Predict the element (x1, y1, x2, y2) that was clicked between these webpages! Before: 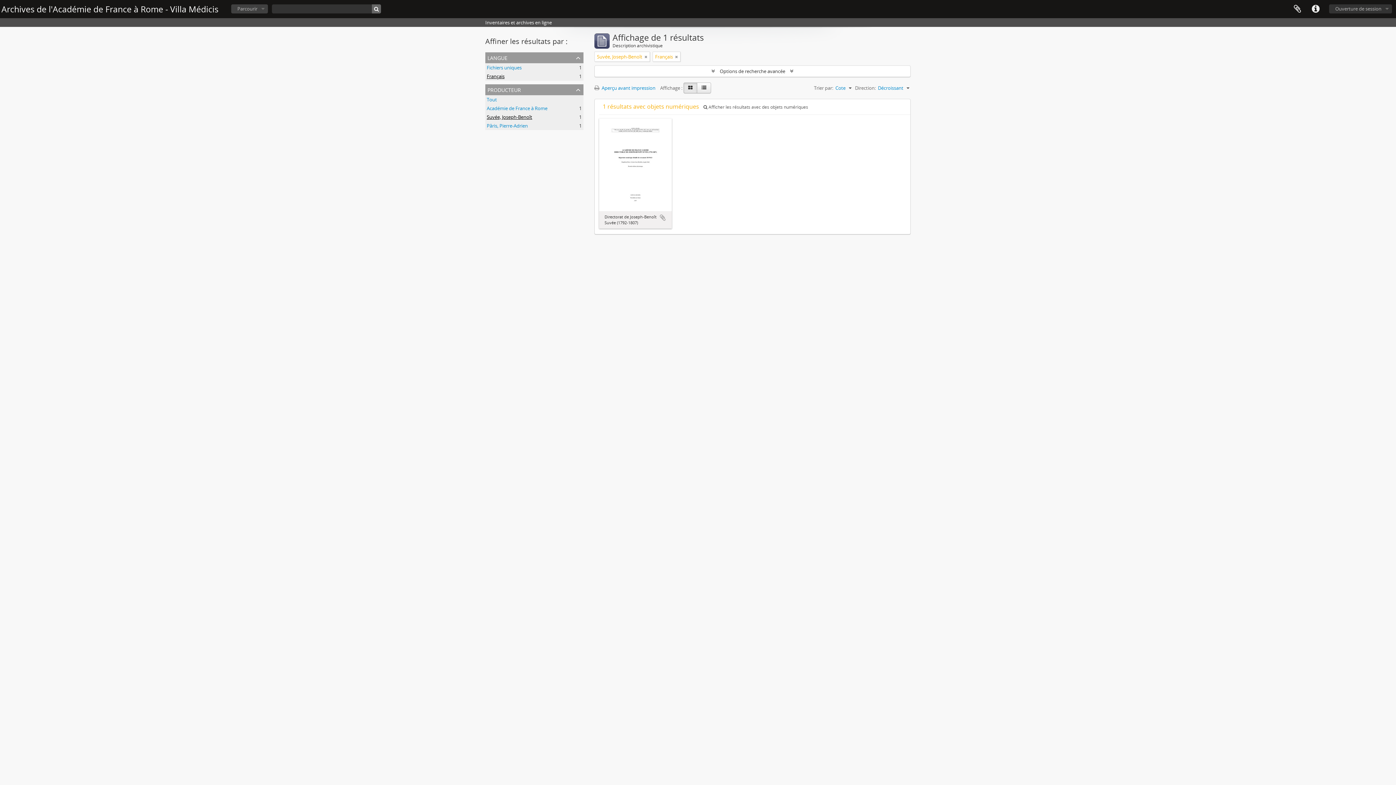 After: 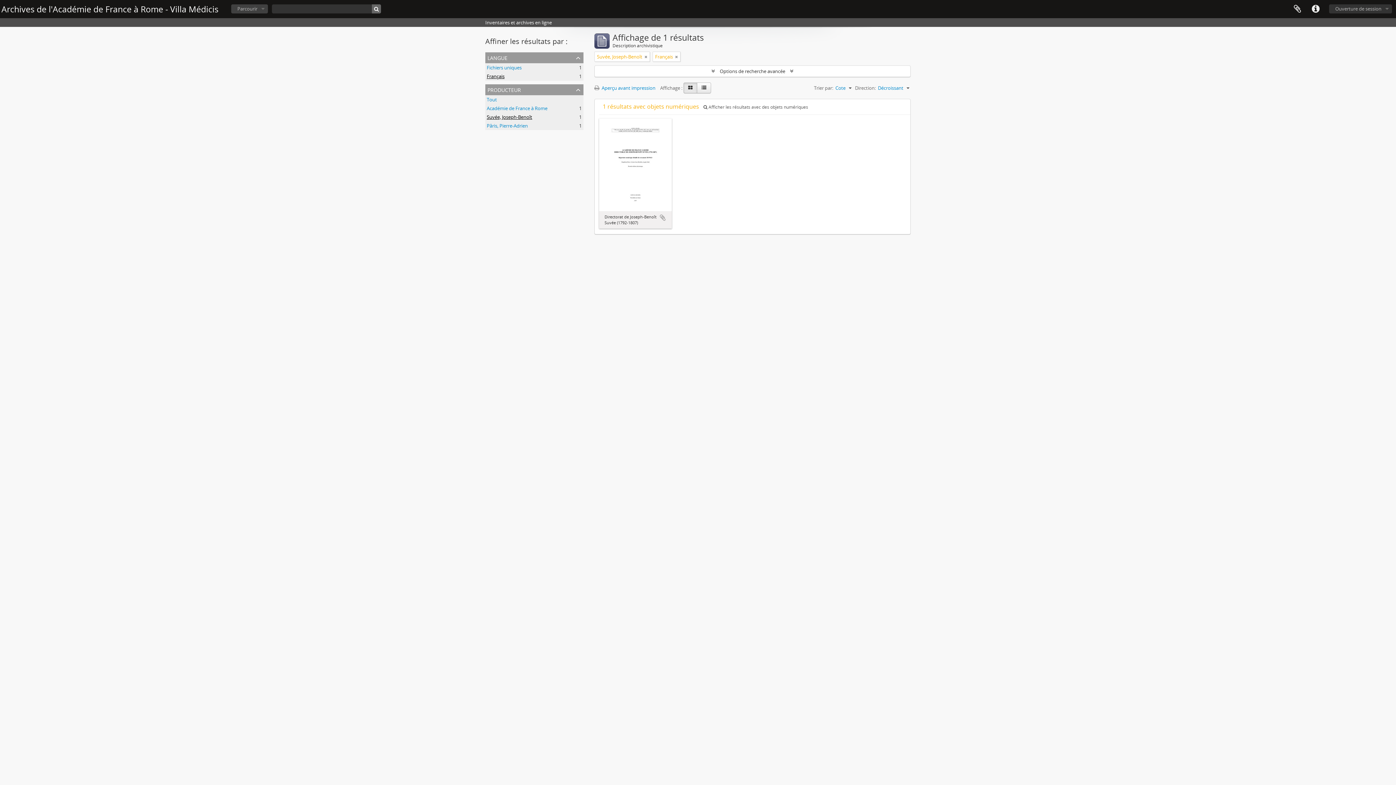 Action: bbox: (486, 113, 532, 120) label: Suvée, Joseph-Benoît
, 1 résultats